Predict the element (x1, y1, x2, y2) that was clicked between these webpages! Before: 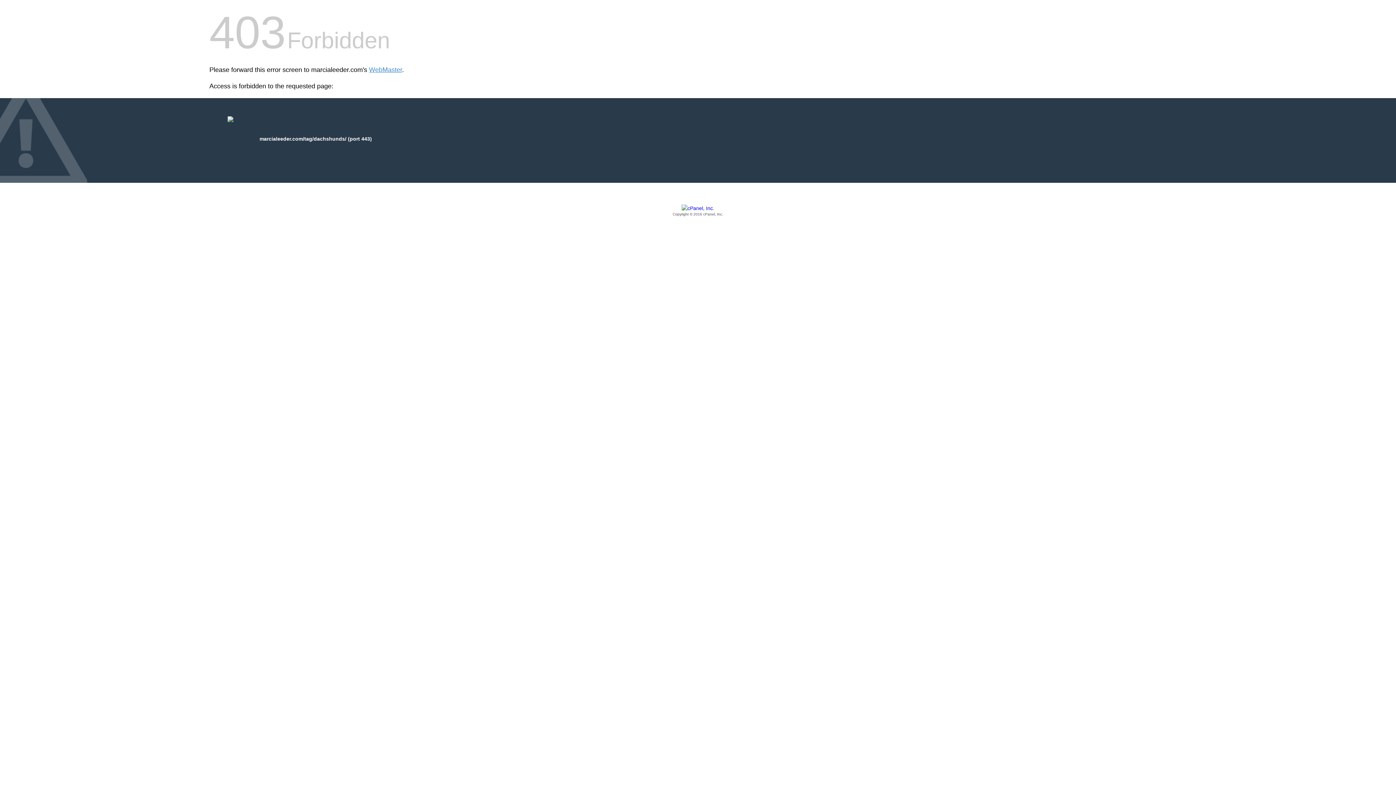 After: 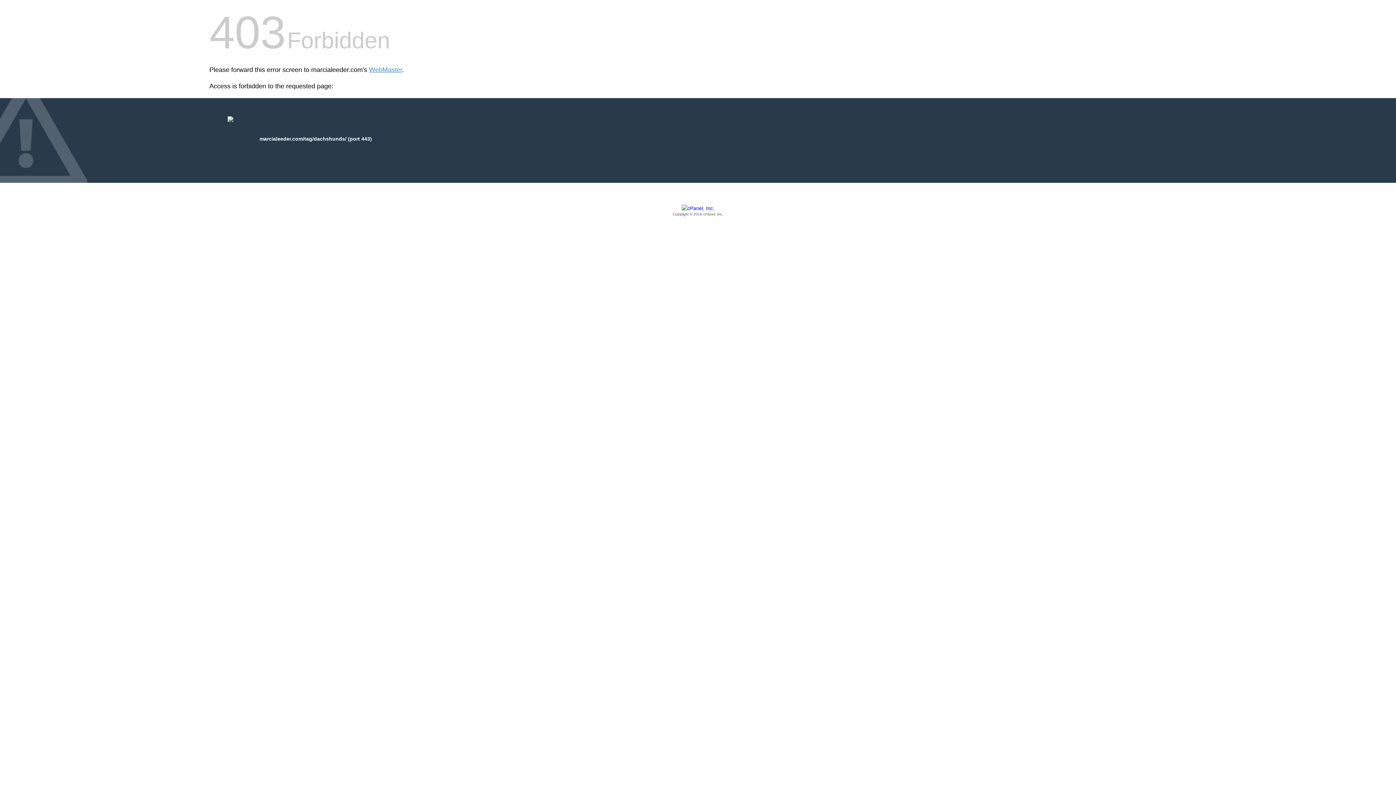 Action: bbox: (209, 205, 1186, 217) label: Copyright © 2016 cPanel, Inc.